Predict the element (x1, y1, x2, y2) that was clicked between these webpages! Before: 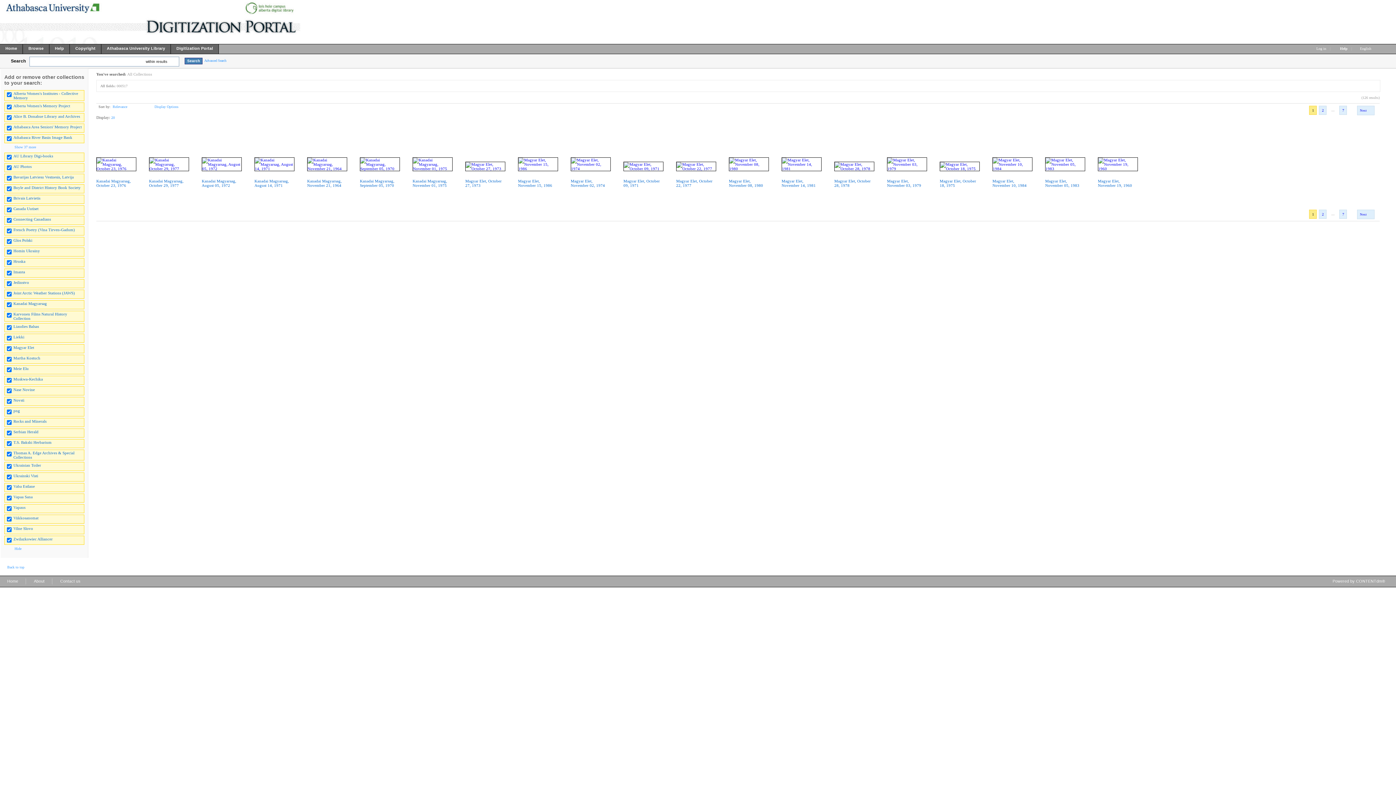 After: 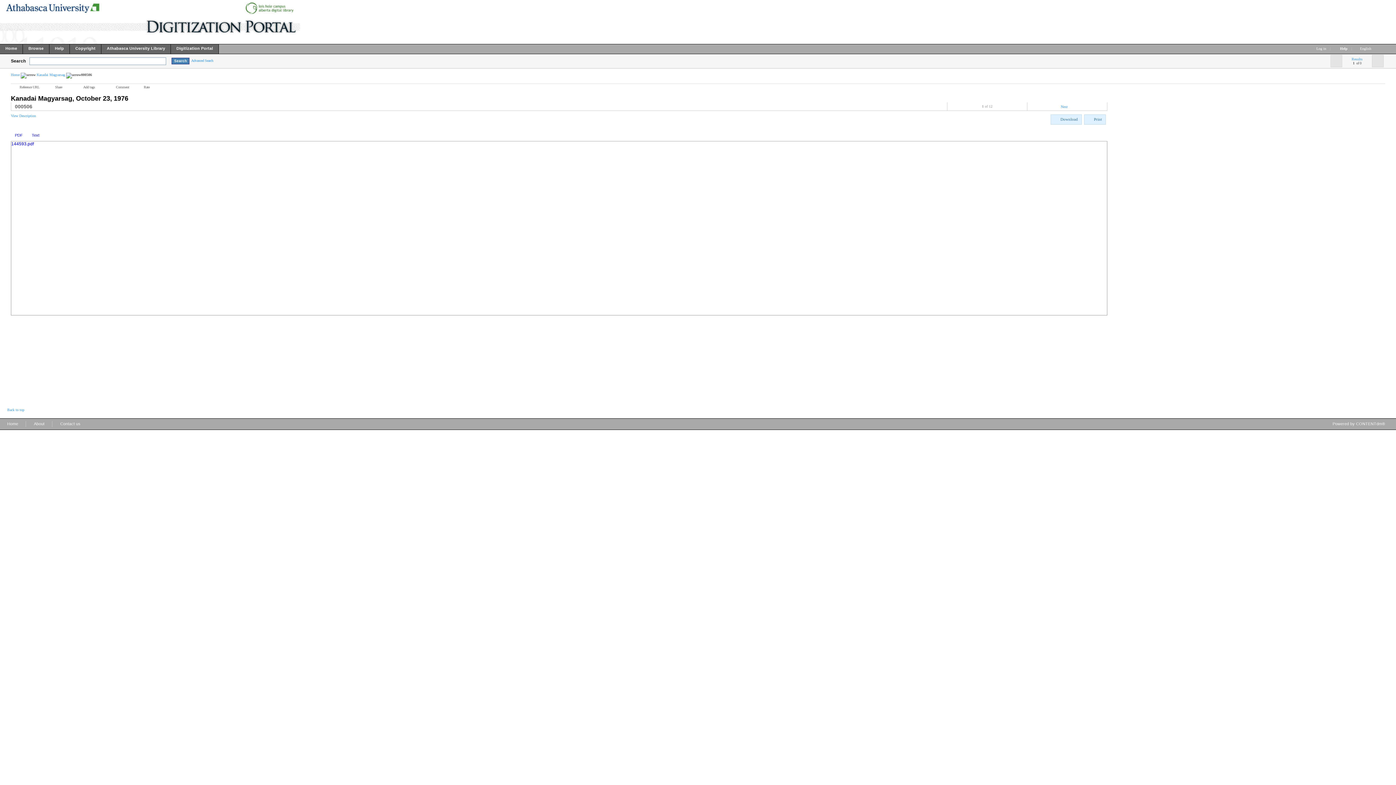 Action: bbox: (96, 166, 136, 171)